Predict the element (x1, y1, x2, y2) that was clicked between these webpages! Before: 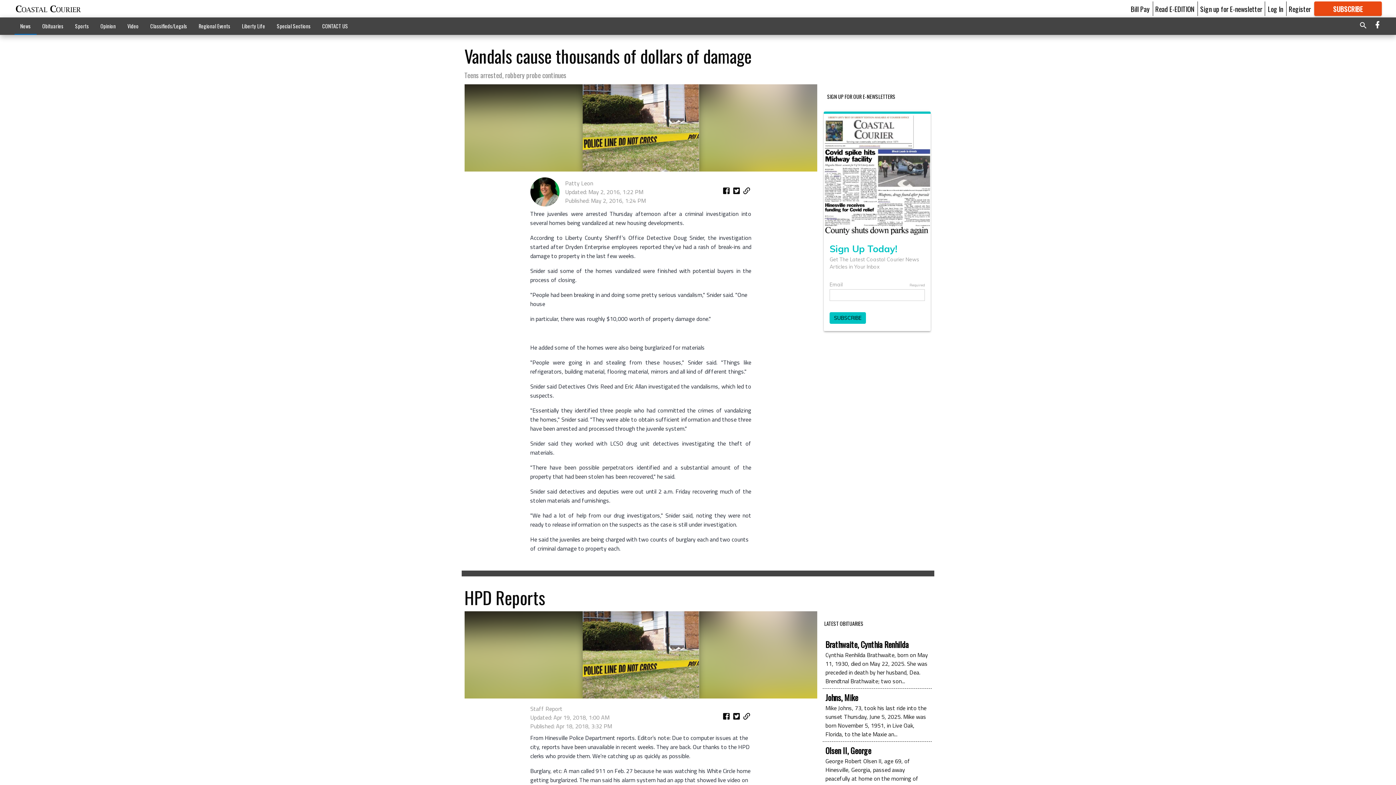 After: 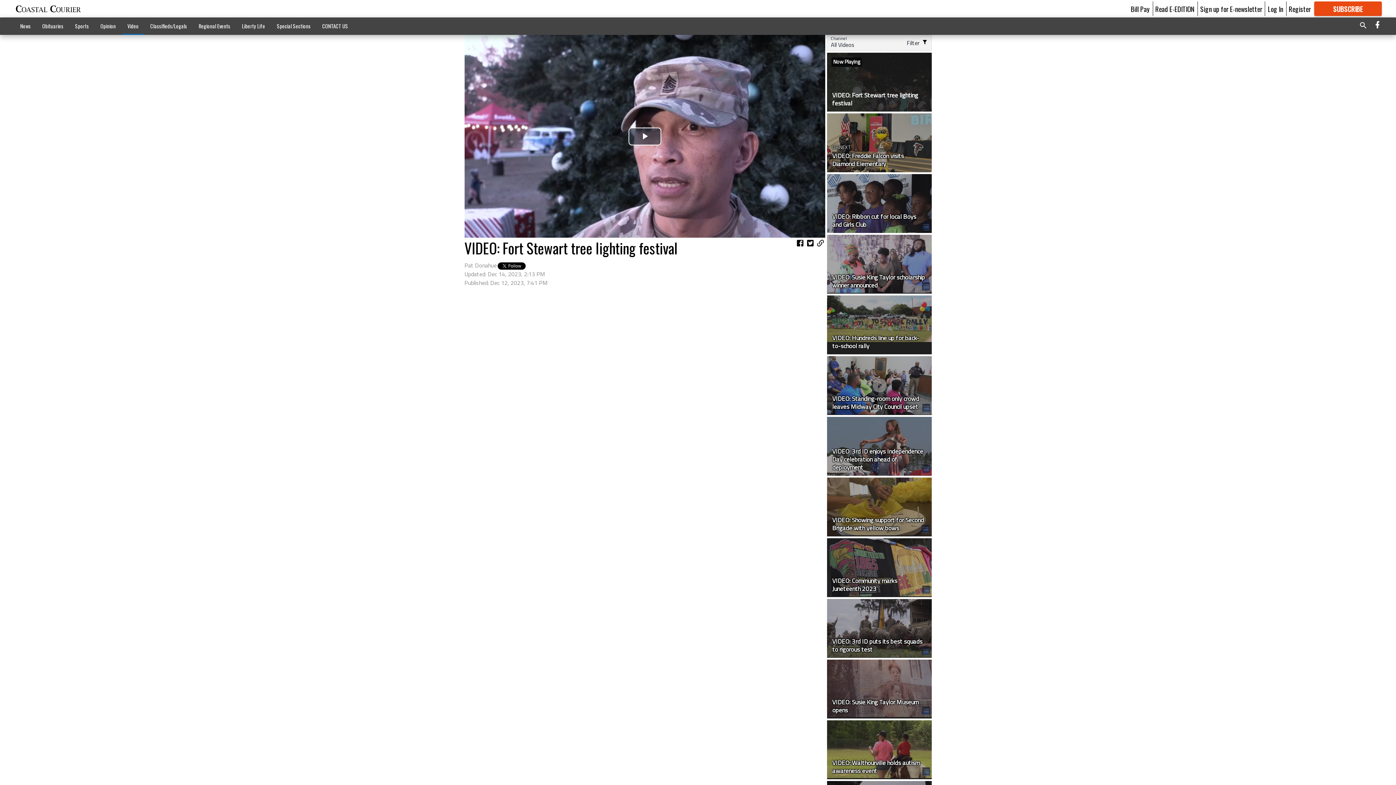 Action: bbox: (121, 18, 144, 33) label: Video